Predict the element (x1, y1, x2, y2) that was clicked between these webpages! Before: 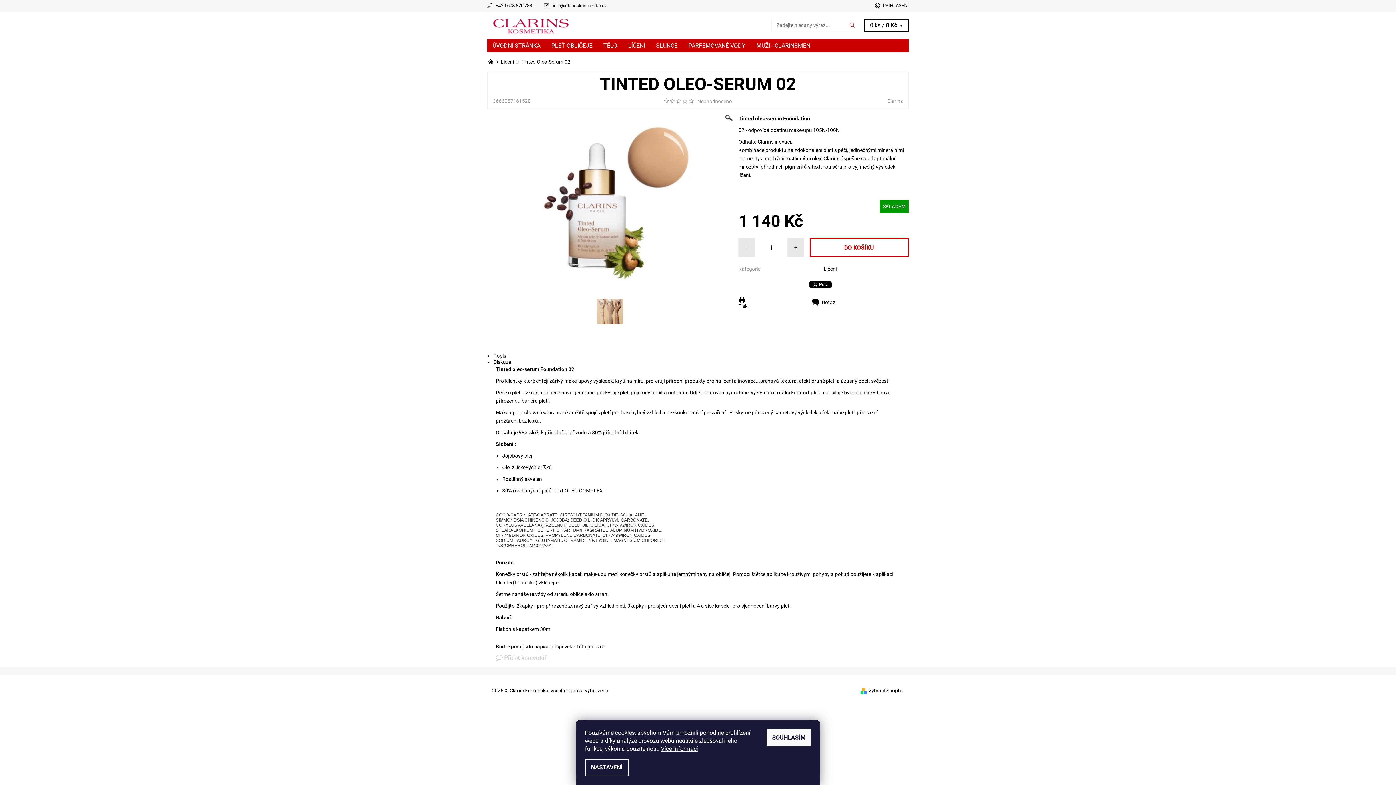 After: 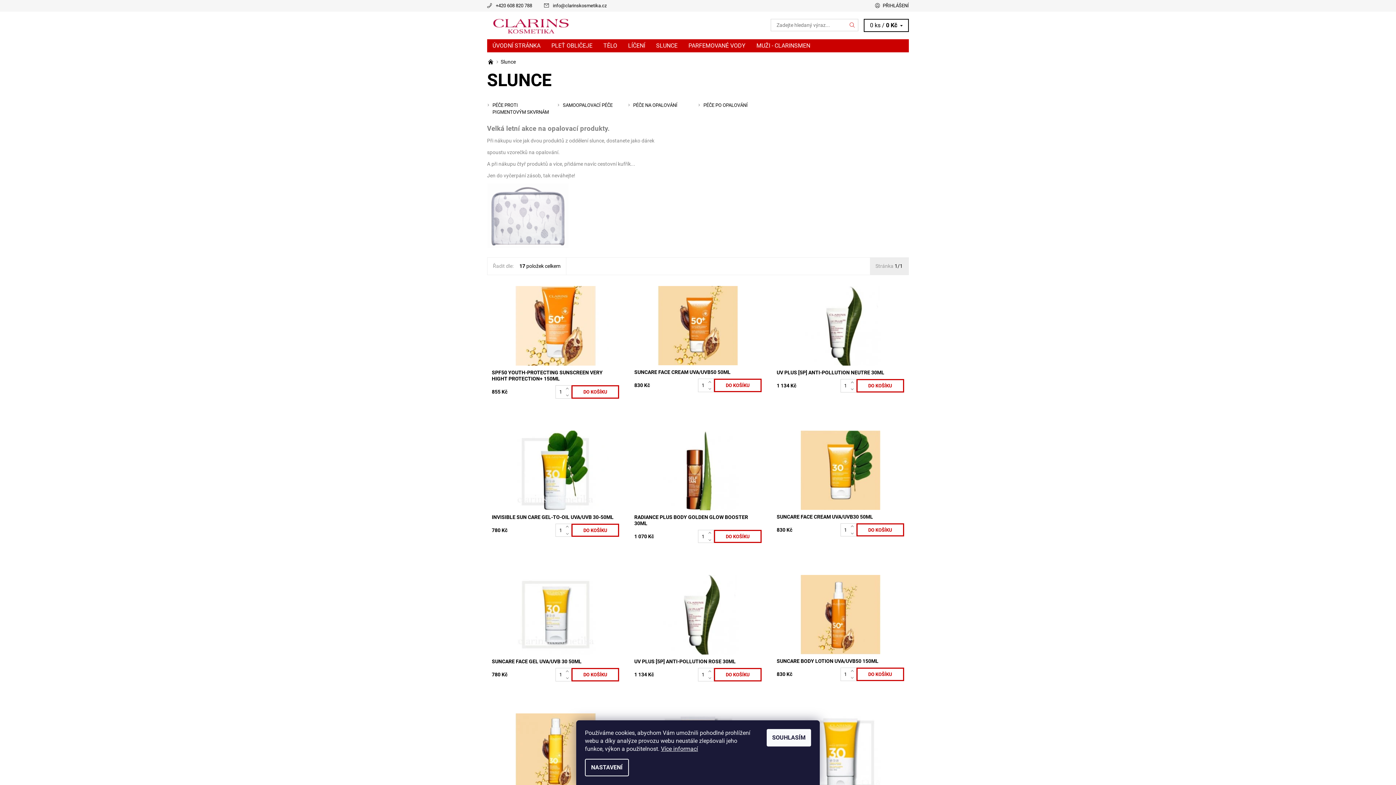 Action: label: SLUNCE bbox: (650, 39, 683, 52)